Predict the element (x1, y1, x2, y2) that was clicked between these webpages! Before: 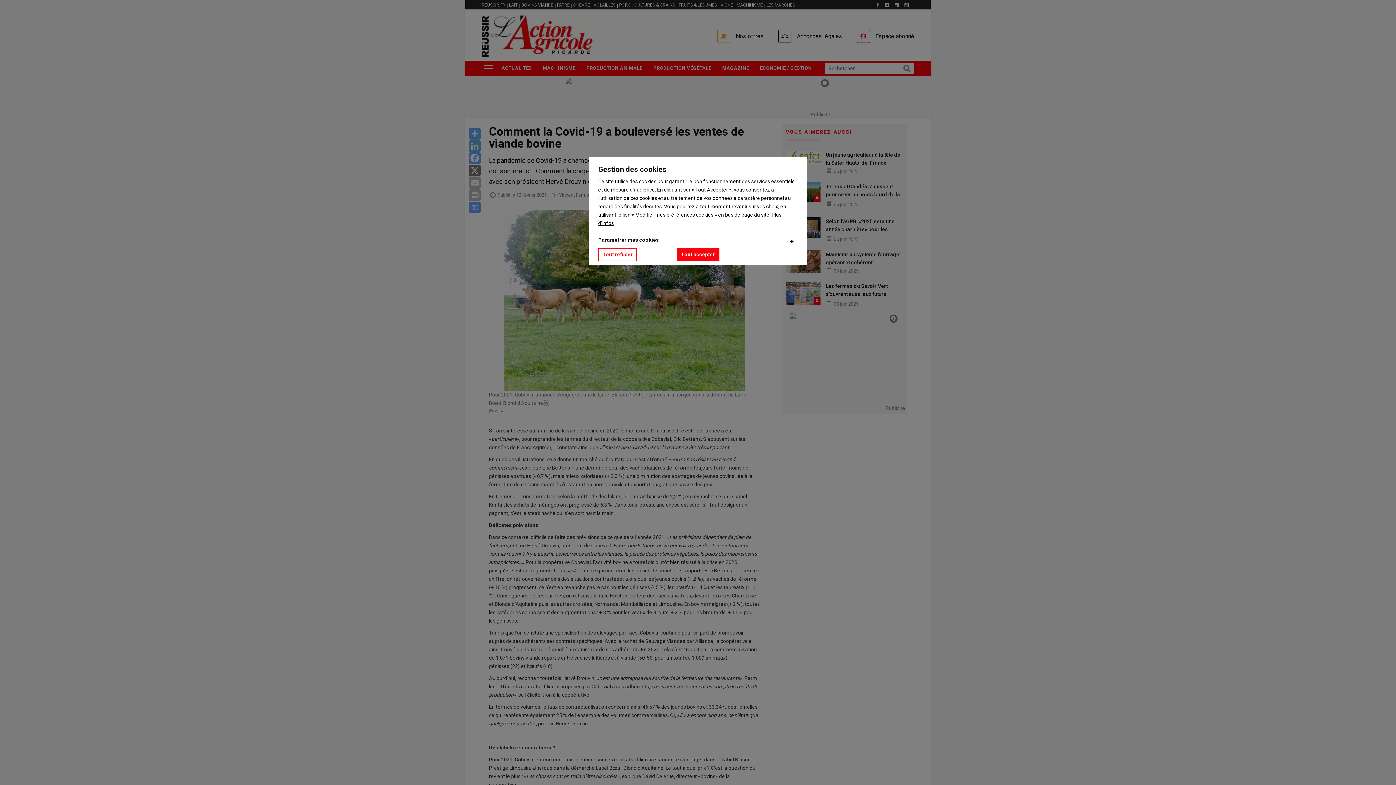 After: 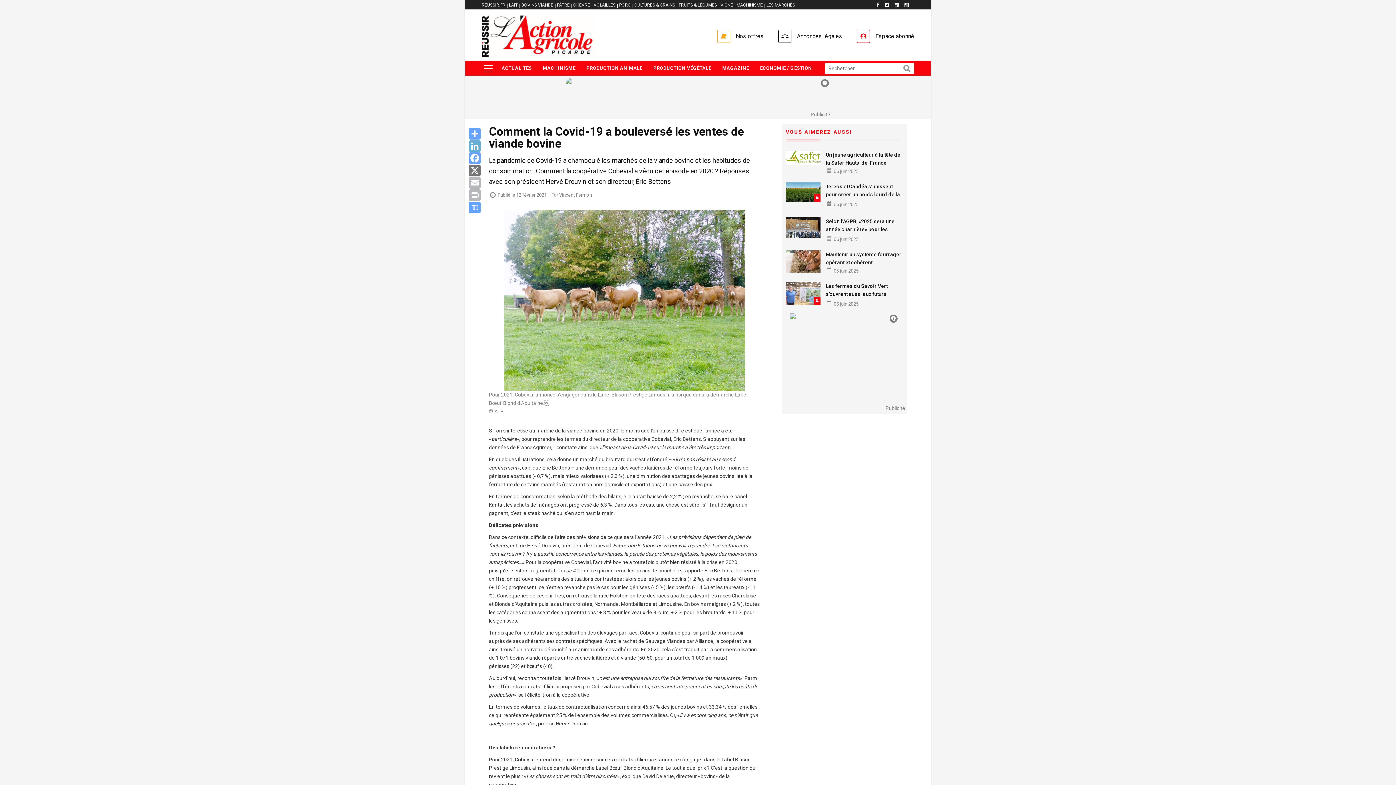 Action: bbox: (598, 248, 637, 261) label: Tout refuser